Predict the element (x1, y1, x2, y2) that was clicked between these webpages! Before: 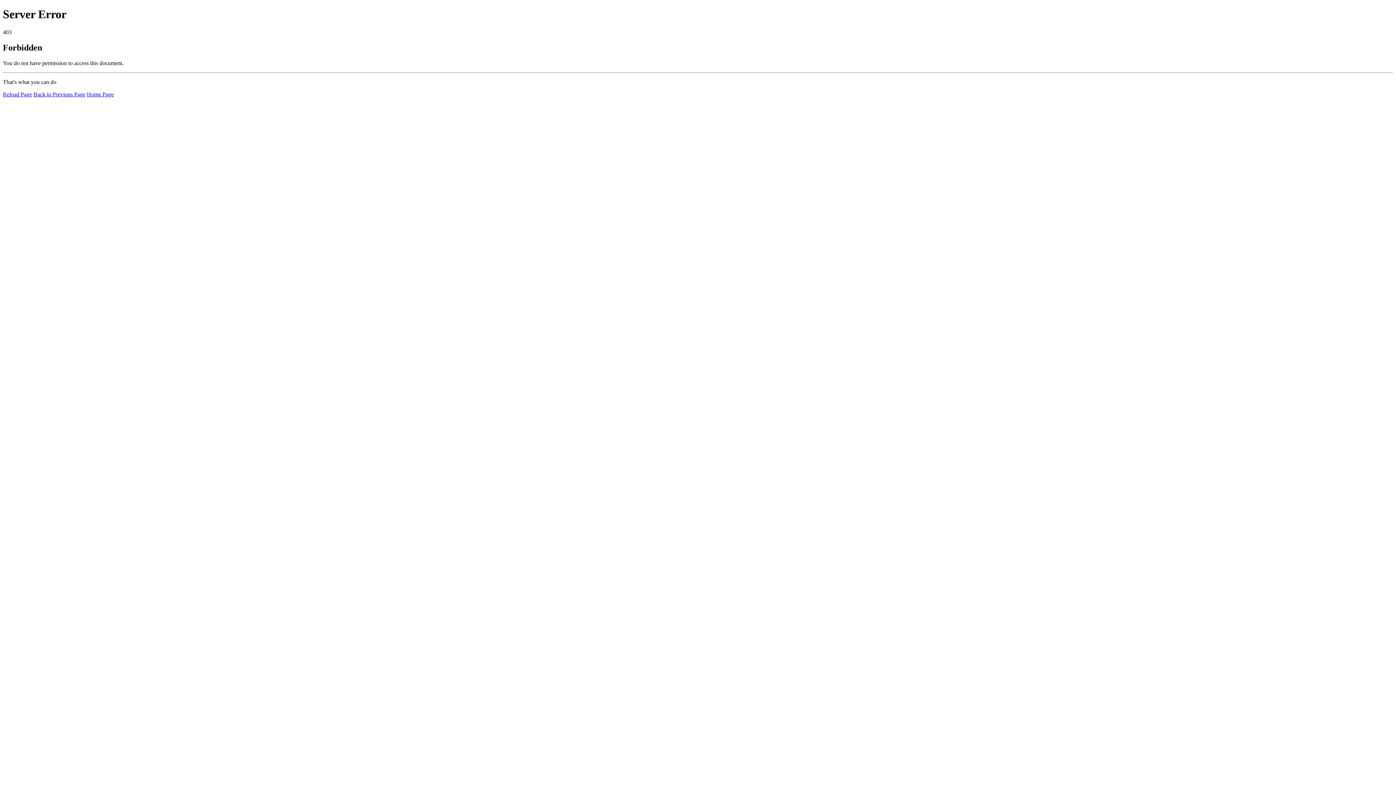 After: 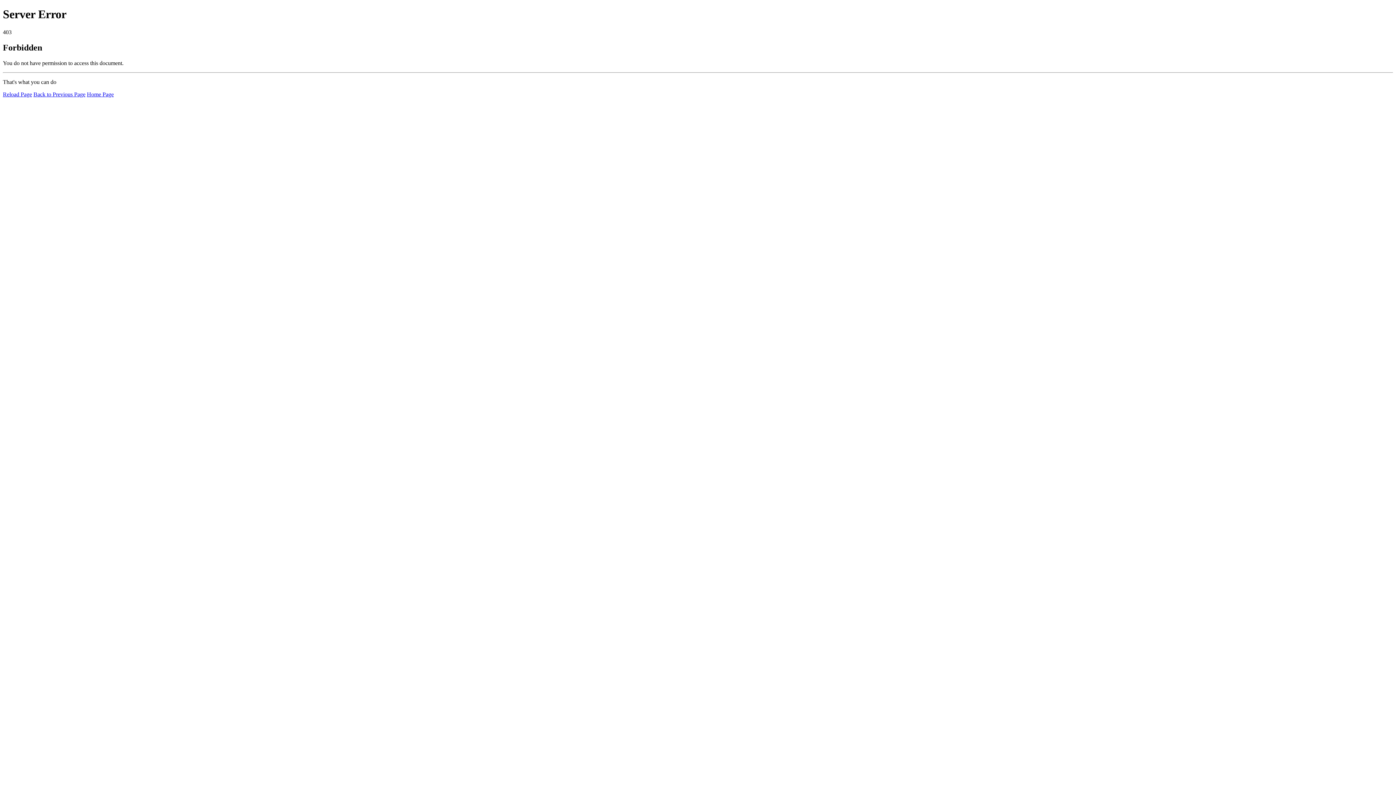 Action: bbox: (2, 91, 32, 97) label: Reload Page